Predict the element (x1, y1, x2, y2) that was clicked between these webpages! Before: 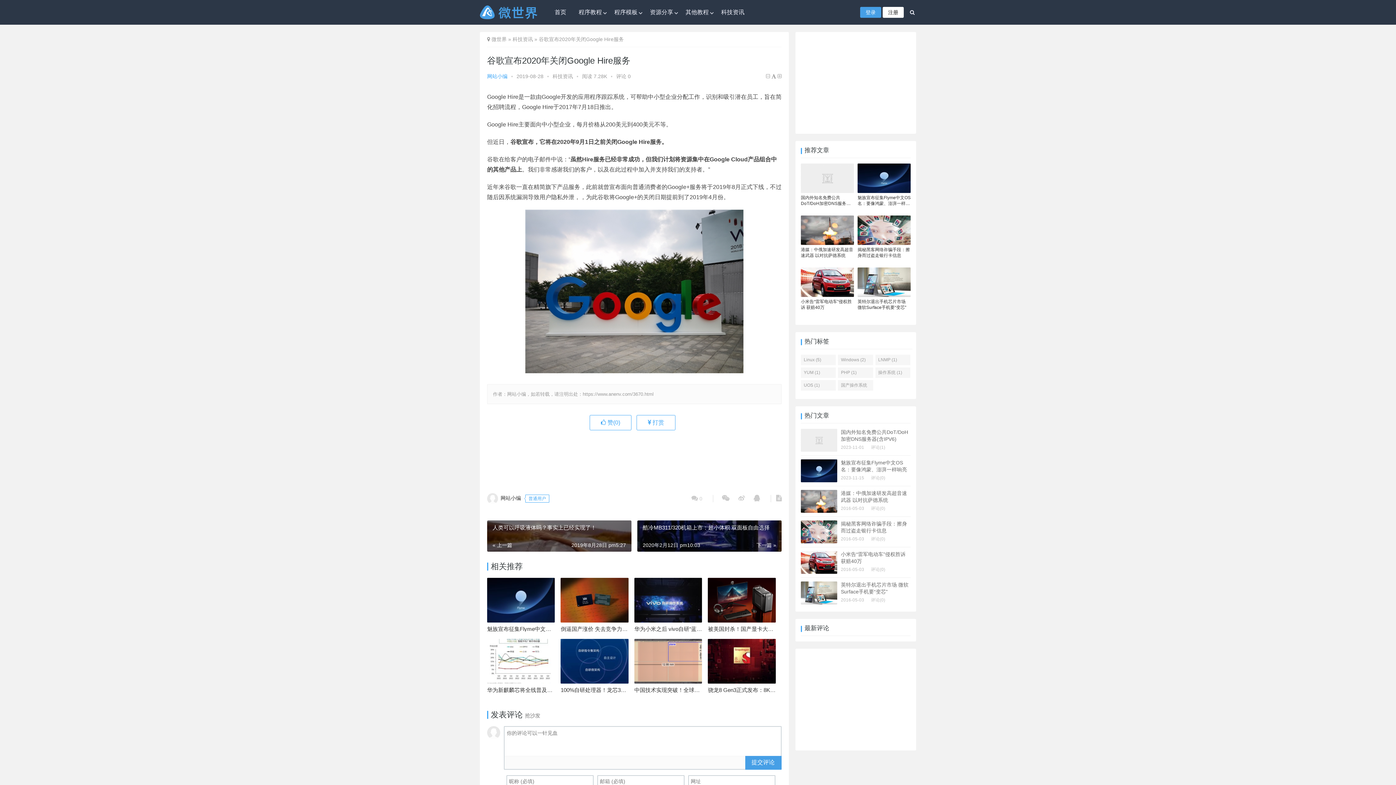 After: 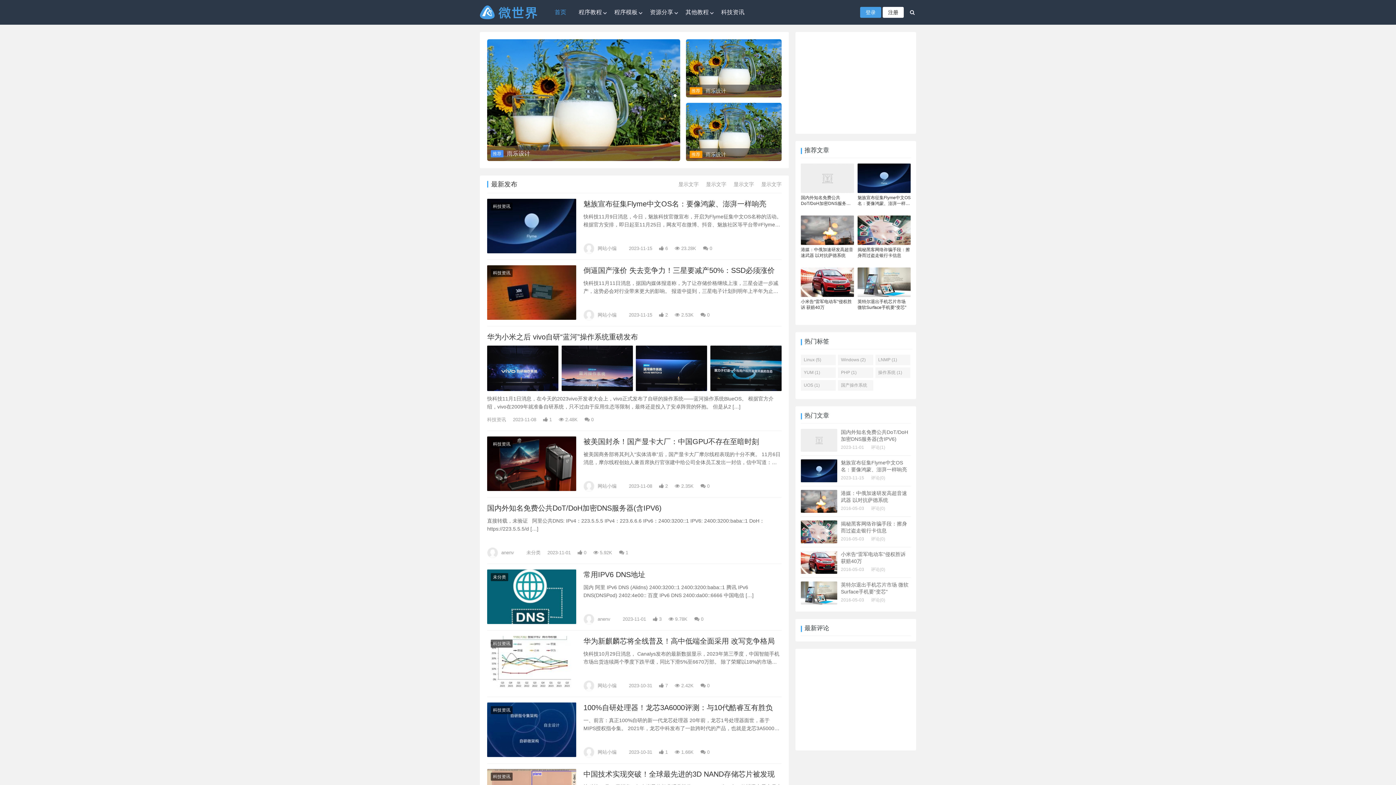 Action: label: 首页 bbox: (548, 0, 572, 24)